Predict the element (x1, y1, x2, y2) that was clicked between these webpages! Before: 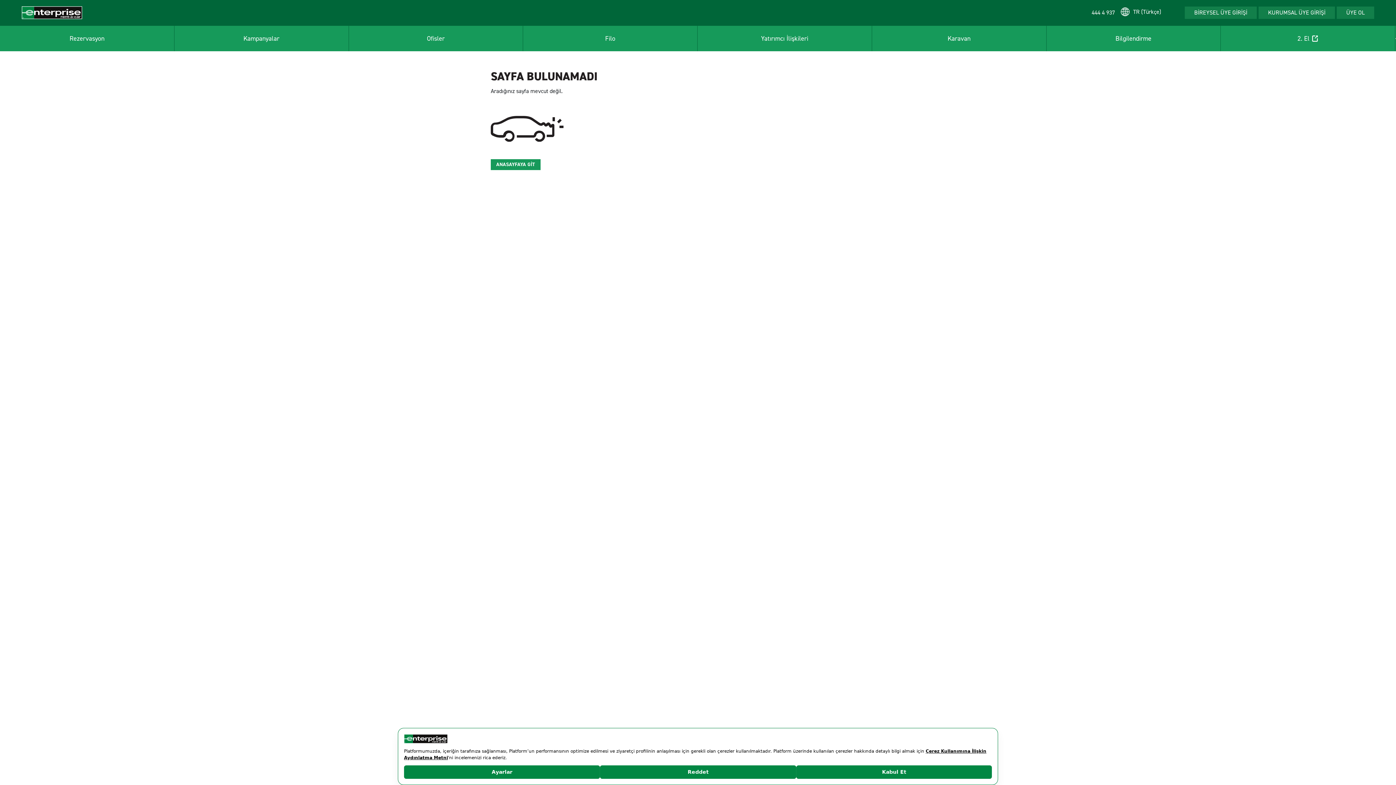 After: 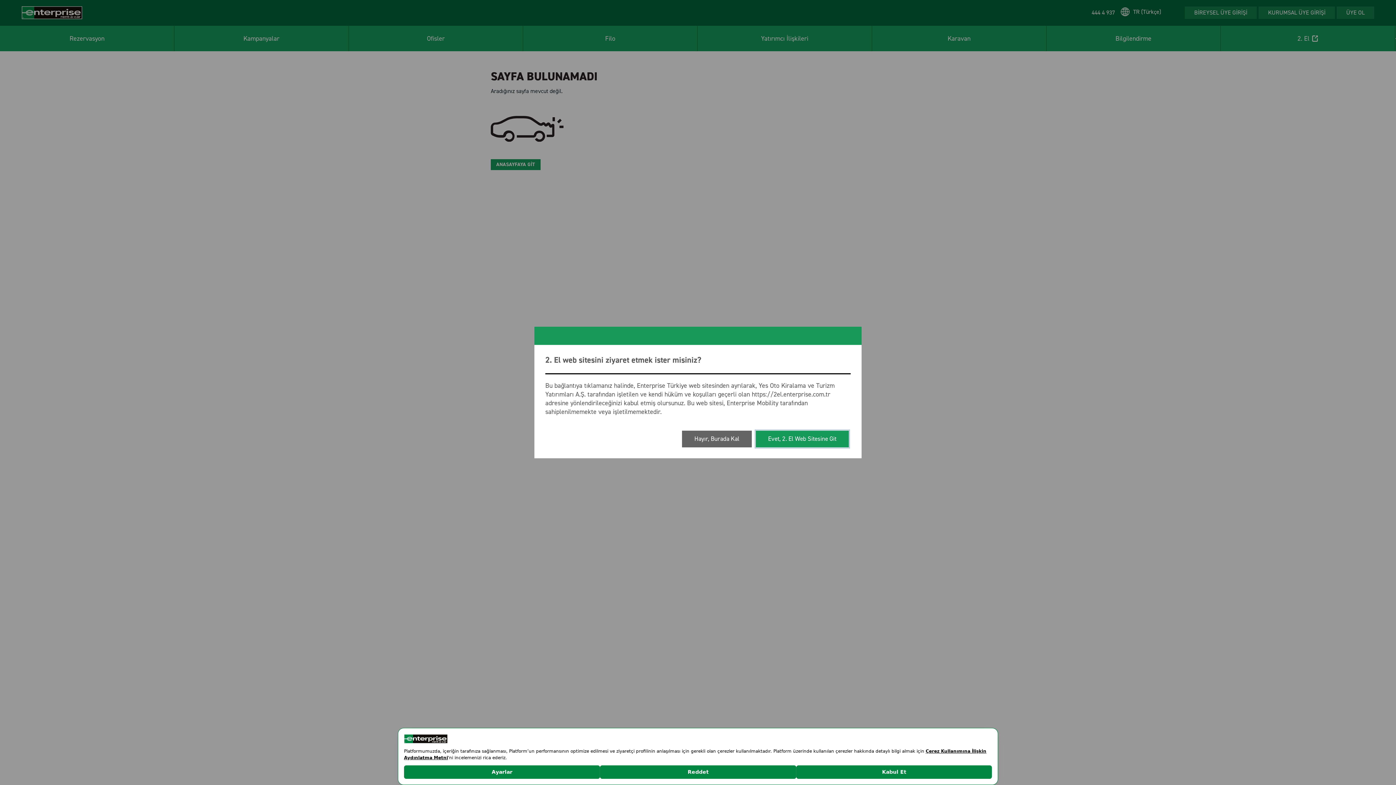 Action: label: 2. El bbox: (1221, 25, 1395, 51)